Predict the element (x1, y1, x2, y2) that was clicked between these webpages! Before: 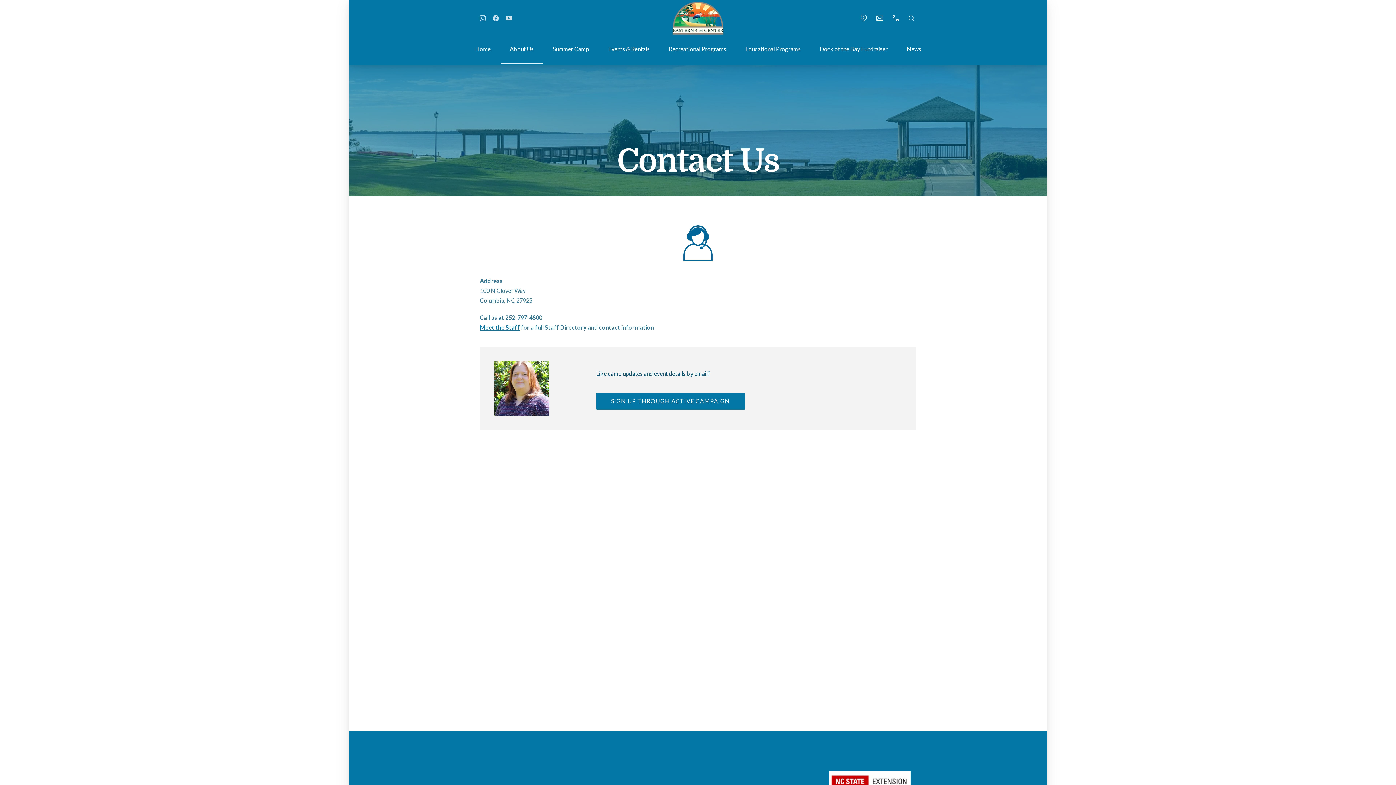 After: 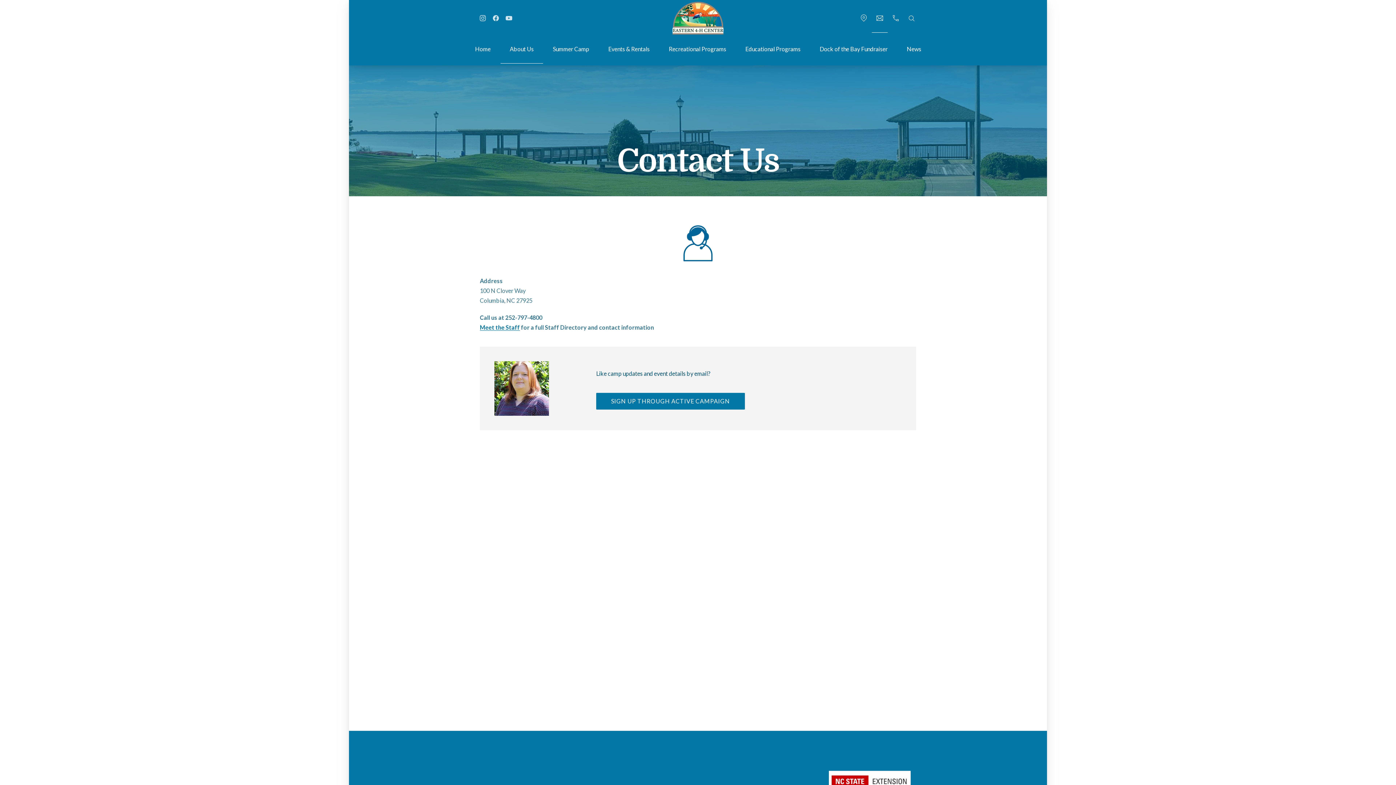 Action: label: jlstandi@ncsu.edu bbox: (872, 3, 888, 32)